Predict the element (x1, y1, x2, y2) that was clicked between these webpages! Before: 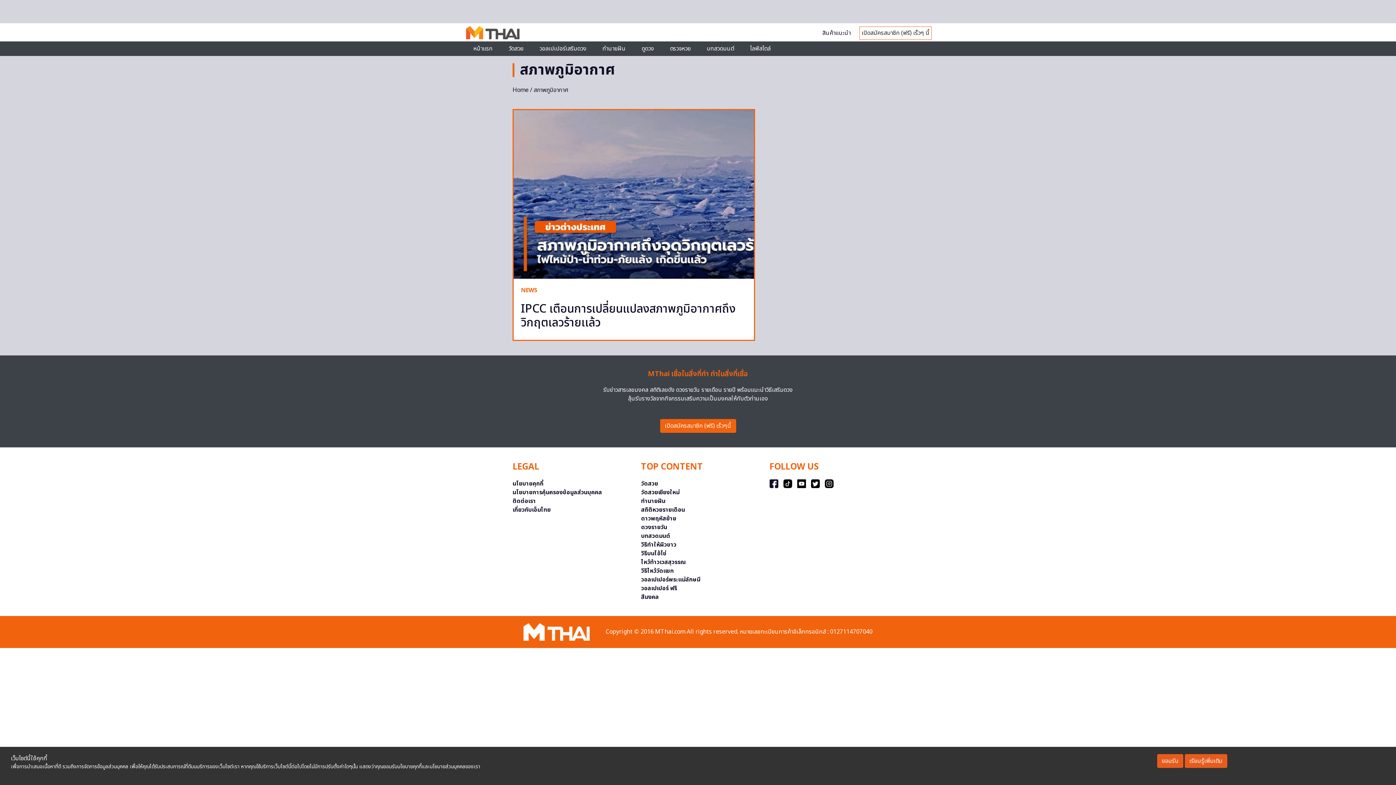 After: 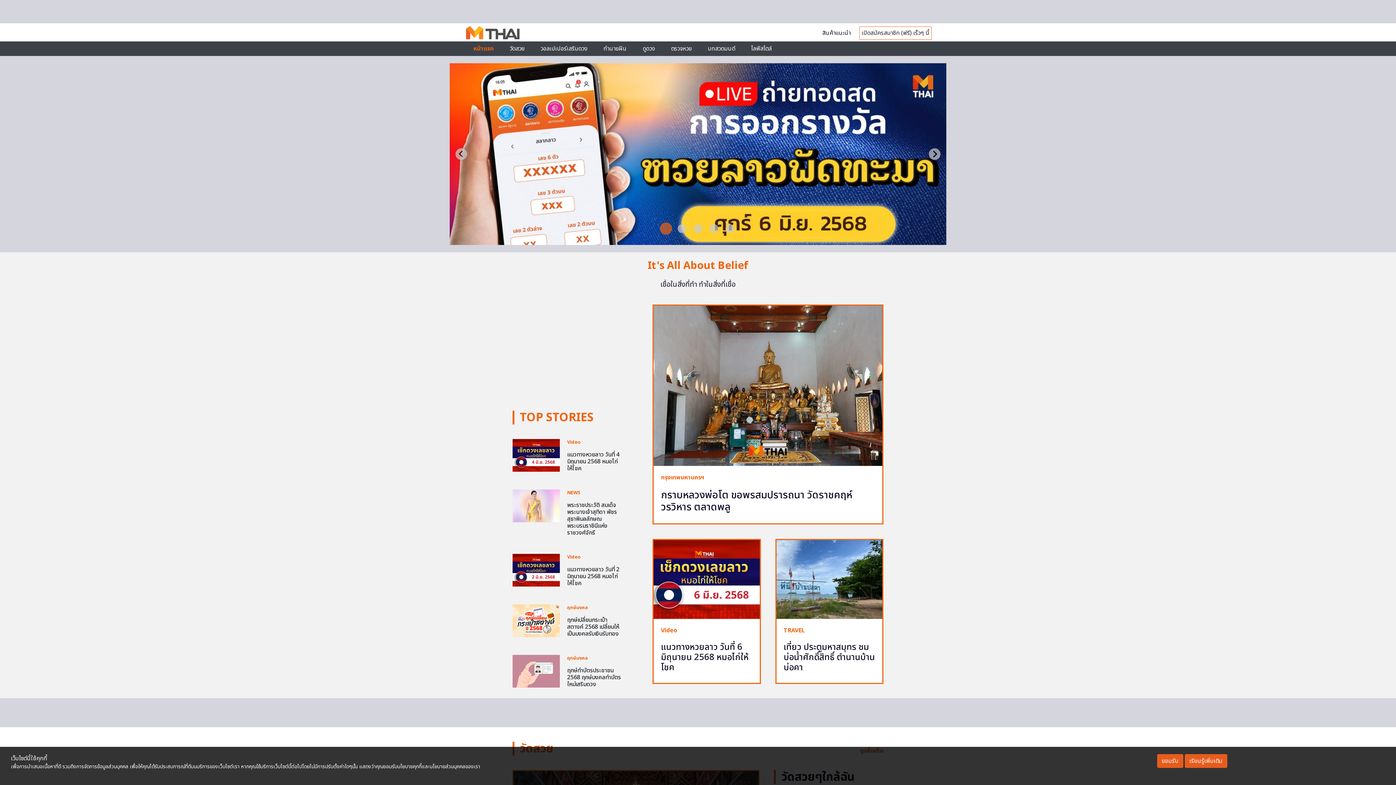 Action: bbox: (466, 28, 519, 36)